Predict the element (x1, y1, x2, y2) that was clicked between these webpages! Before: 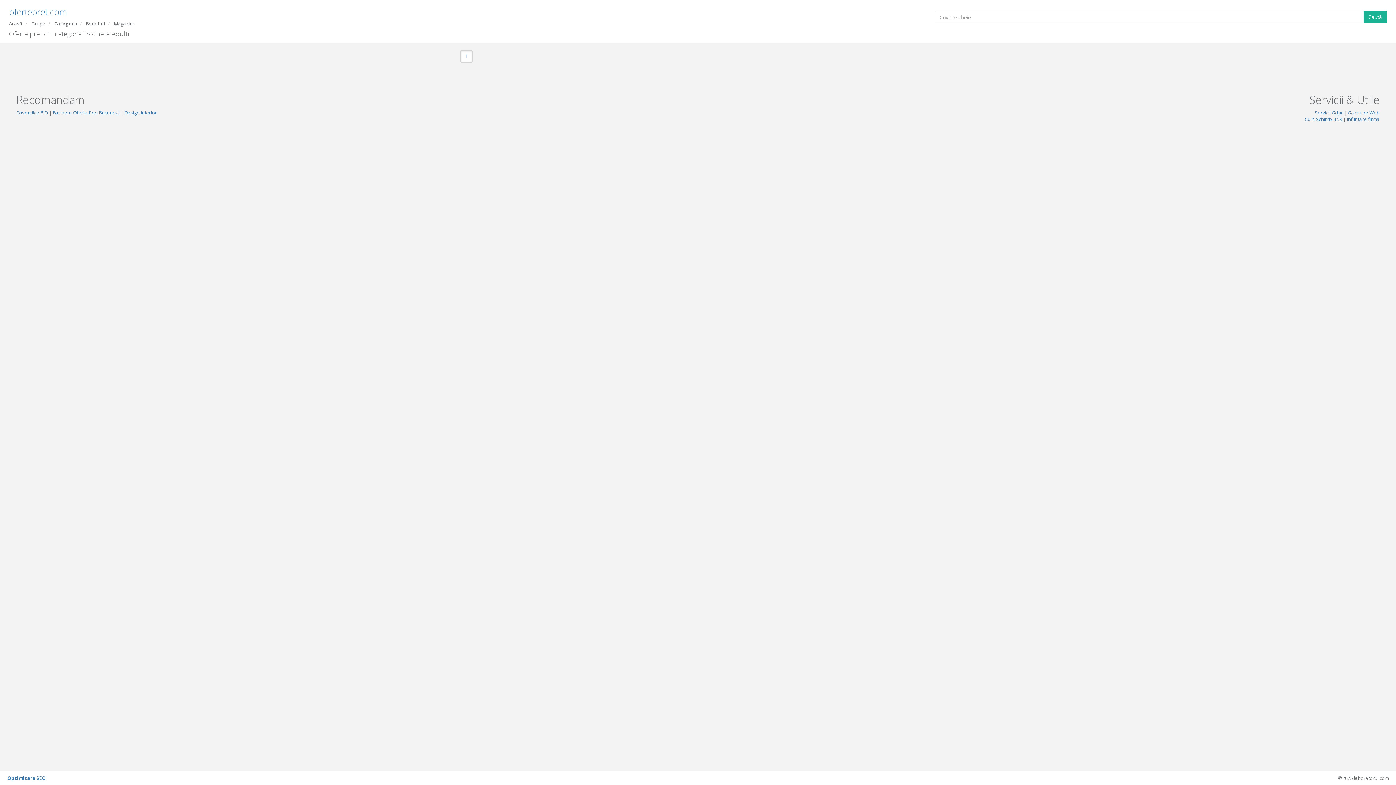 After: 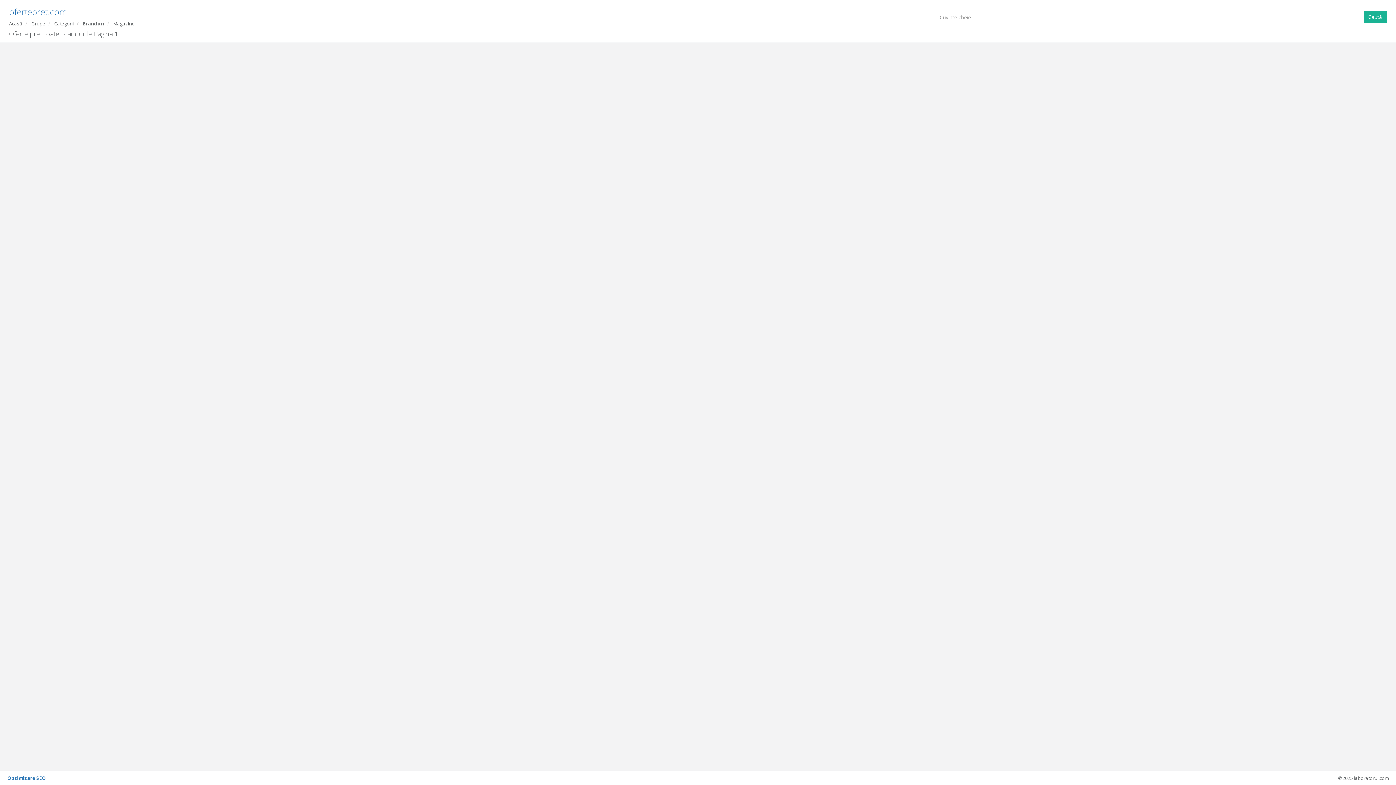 Action: bbox: (85, 20, 105, 26) label: Branduri